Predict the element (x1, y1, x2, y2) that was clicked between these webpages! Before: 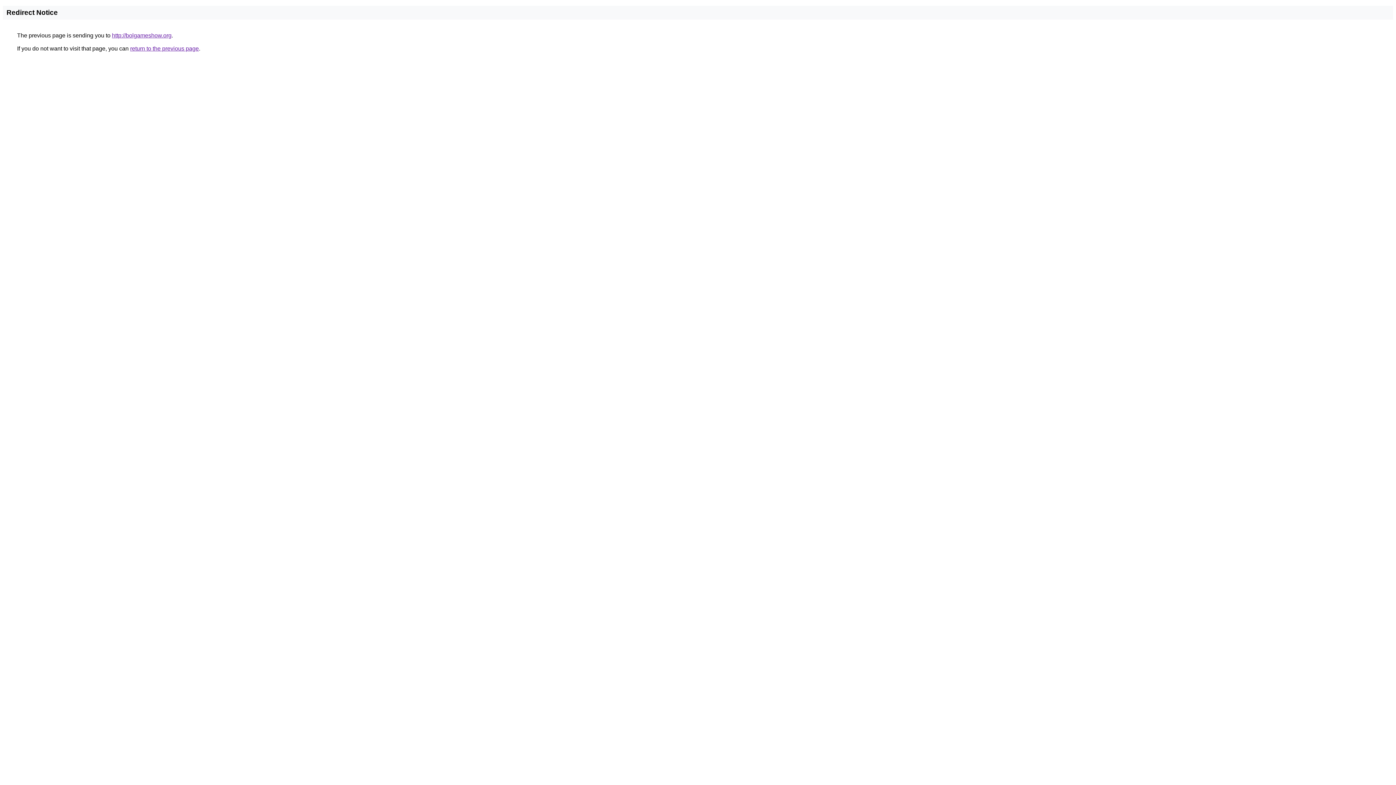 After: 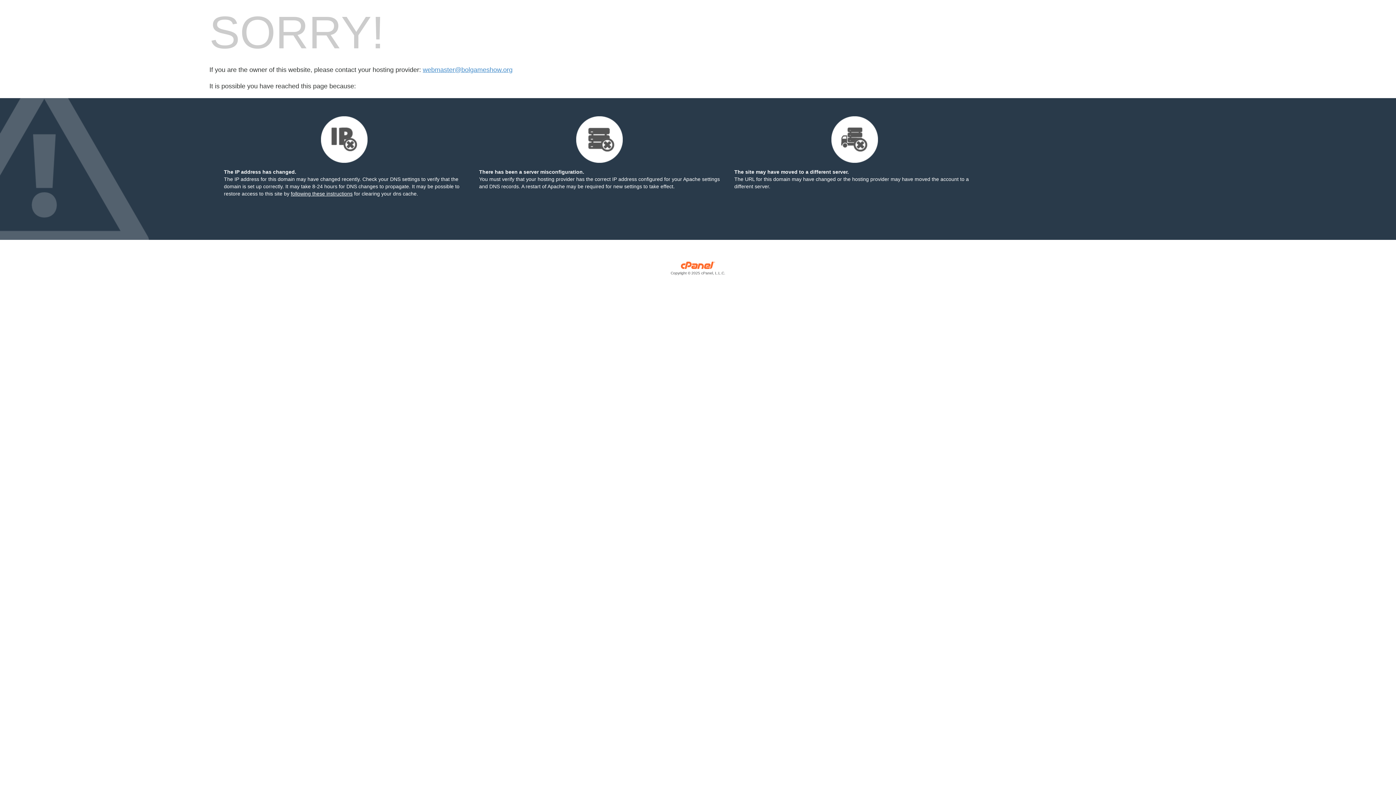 Action: bbox: (112, 32, 171, 38) label: http://bolgameshow.org